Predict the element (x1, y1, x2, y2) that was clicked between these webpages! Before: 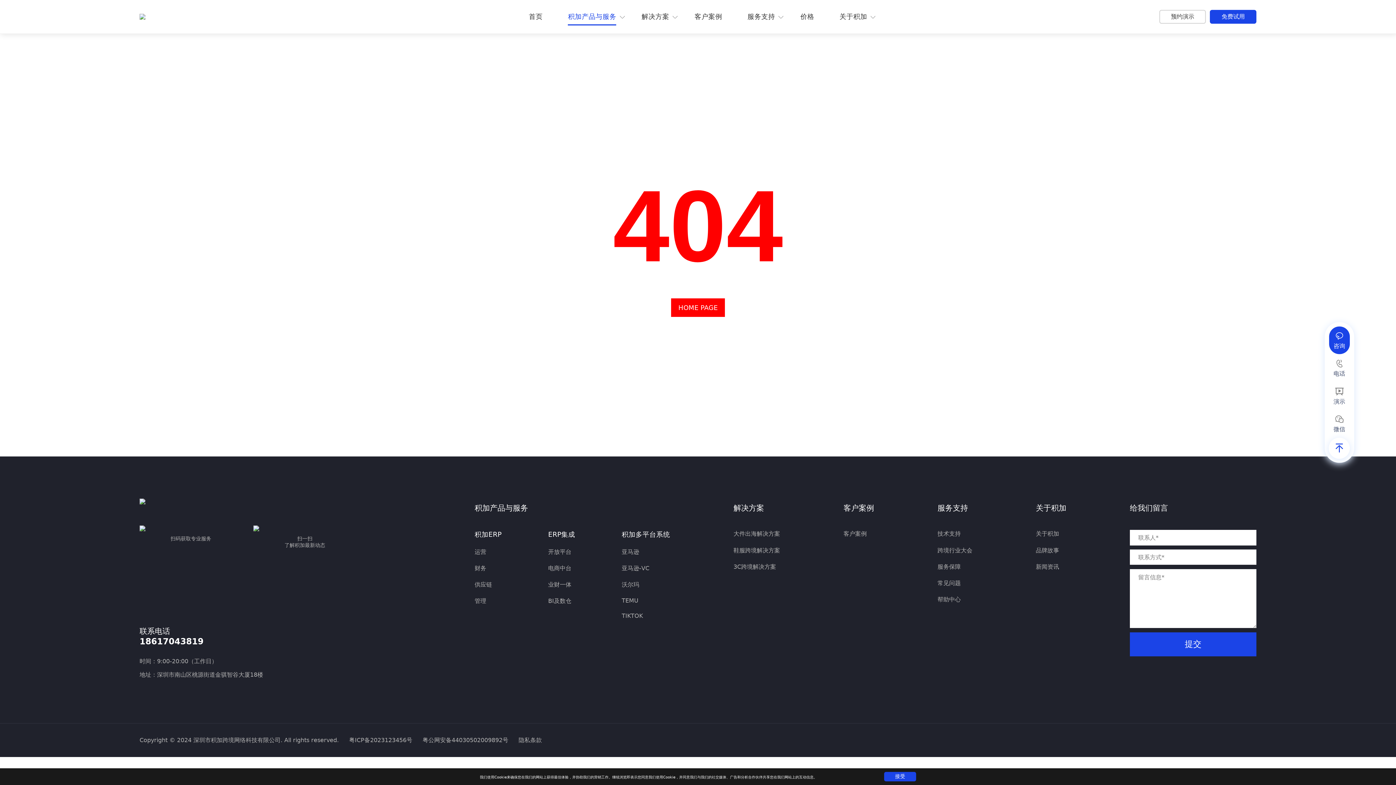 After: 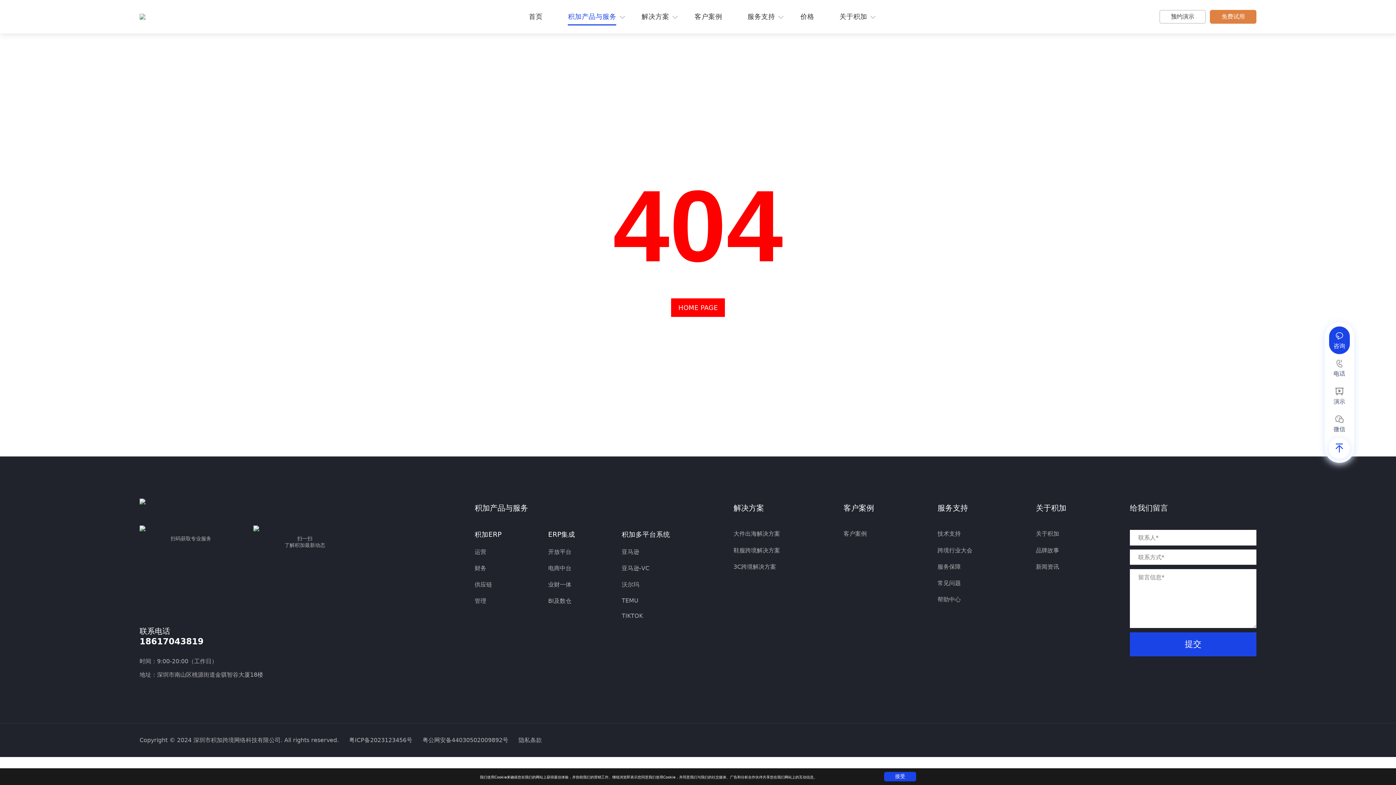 Action: label: 免费试用 bbox: (1210, 10, 1256, 23)